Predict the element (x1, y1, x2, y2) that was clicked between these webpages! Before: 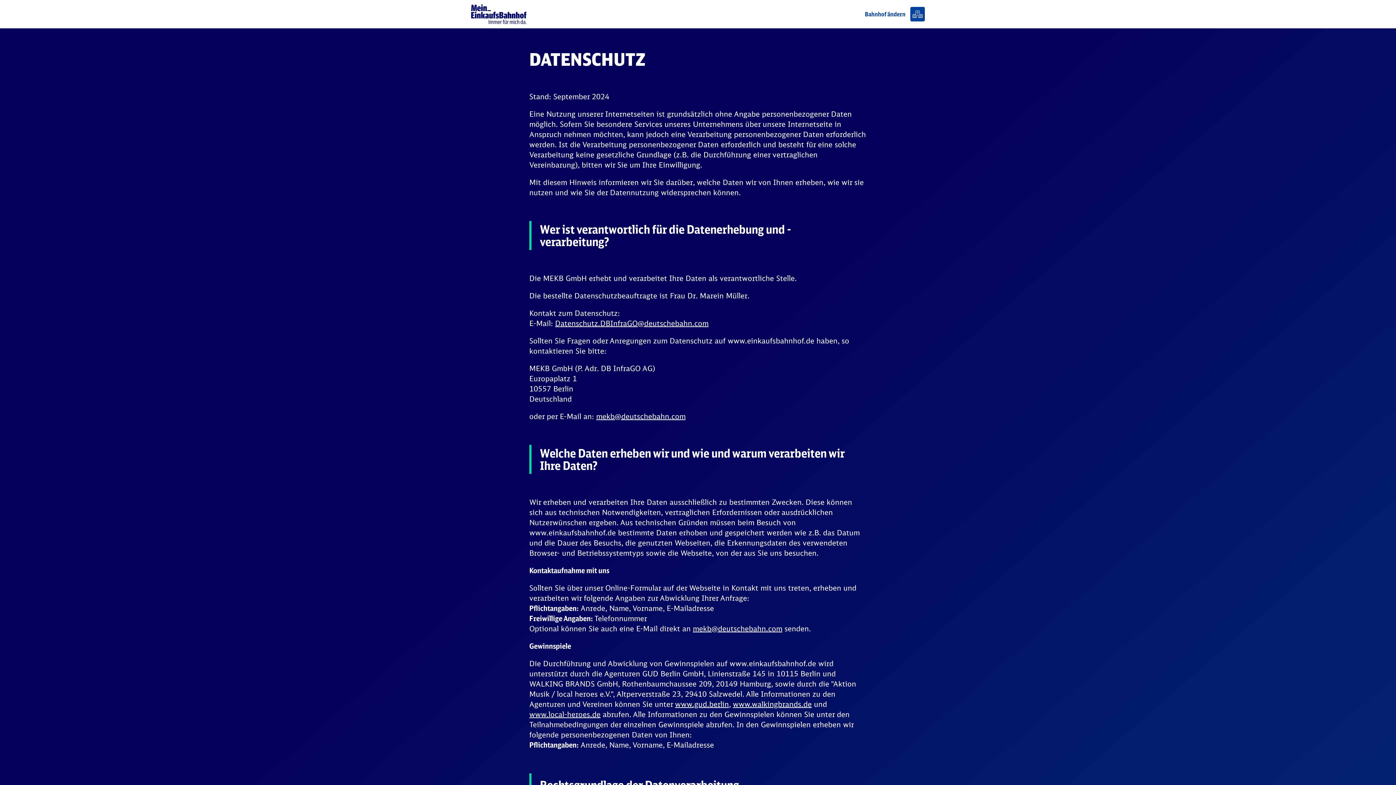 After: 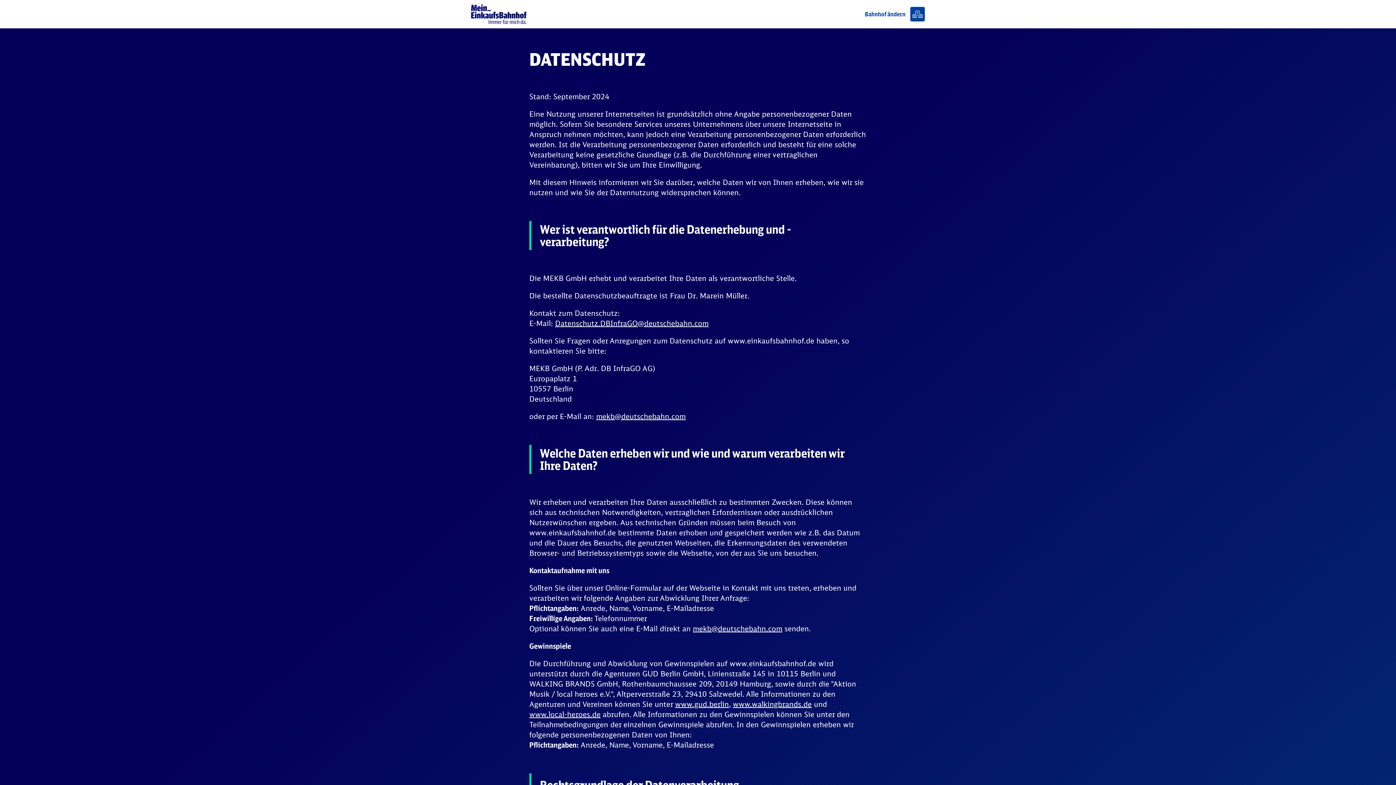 Action: bbox: (693, 624, 782, 633) label: mekb@deutschebahn.com